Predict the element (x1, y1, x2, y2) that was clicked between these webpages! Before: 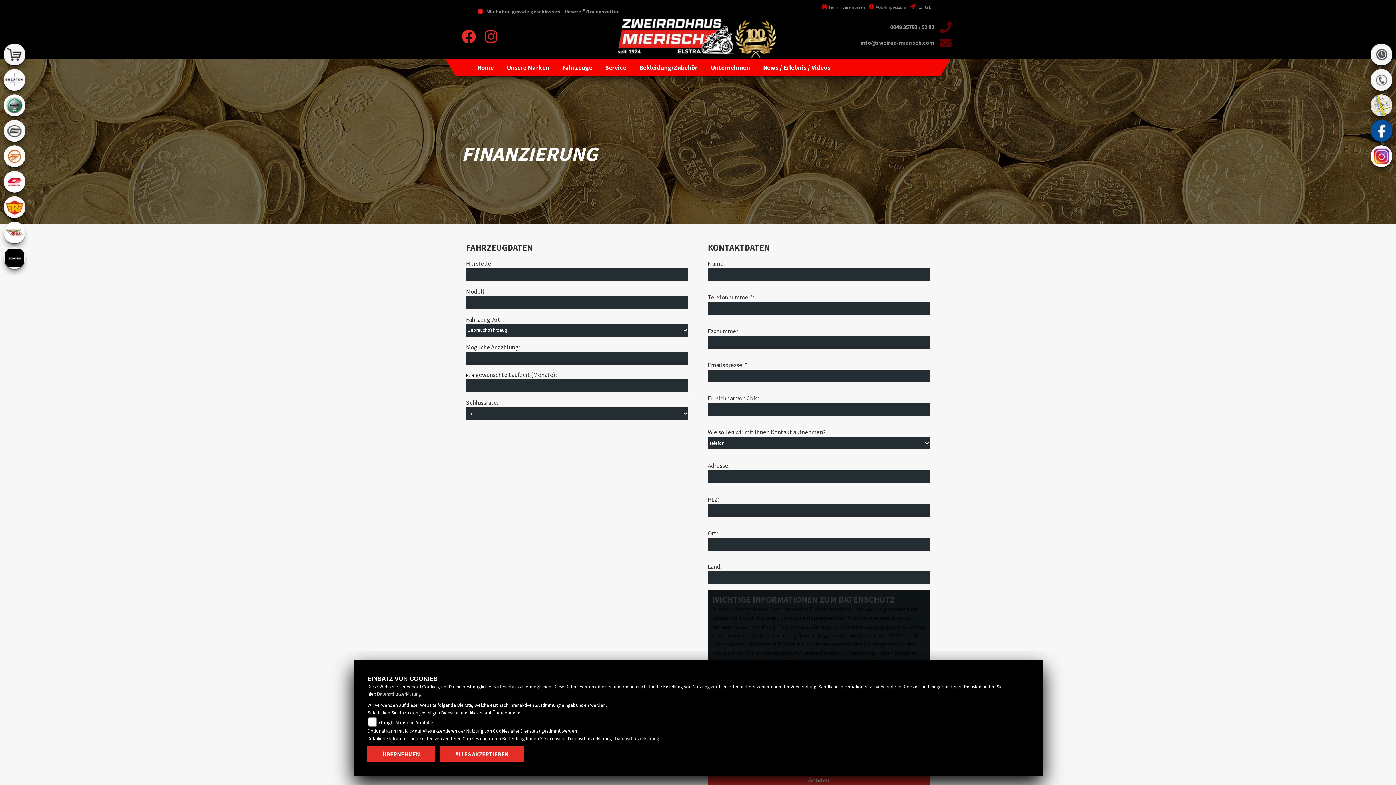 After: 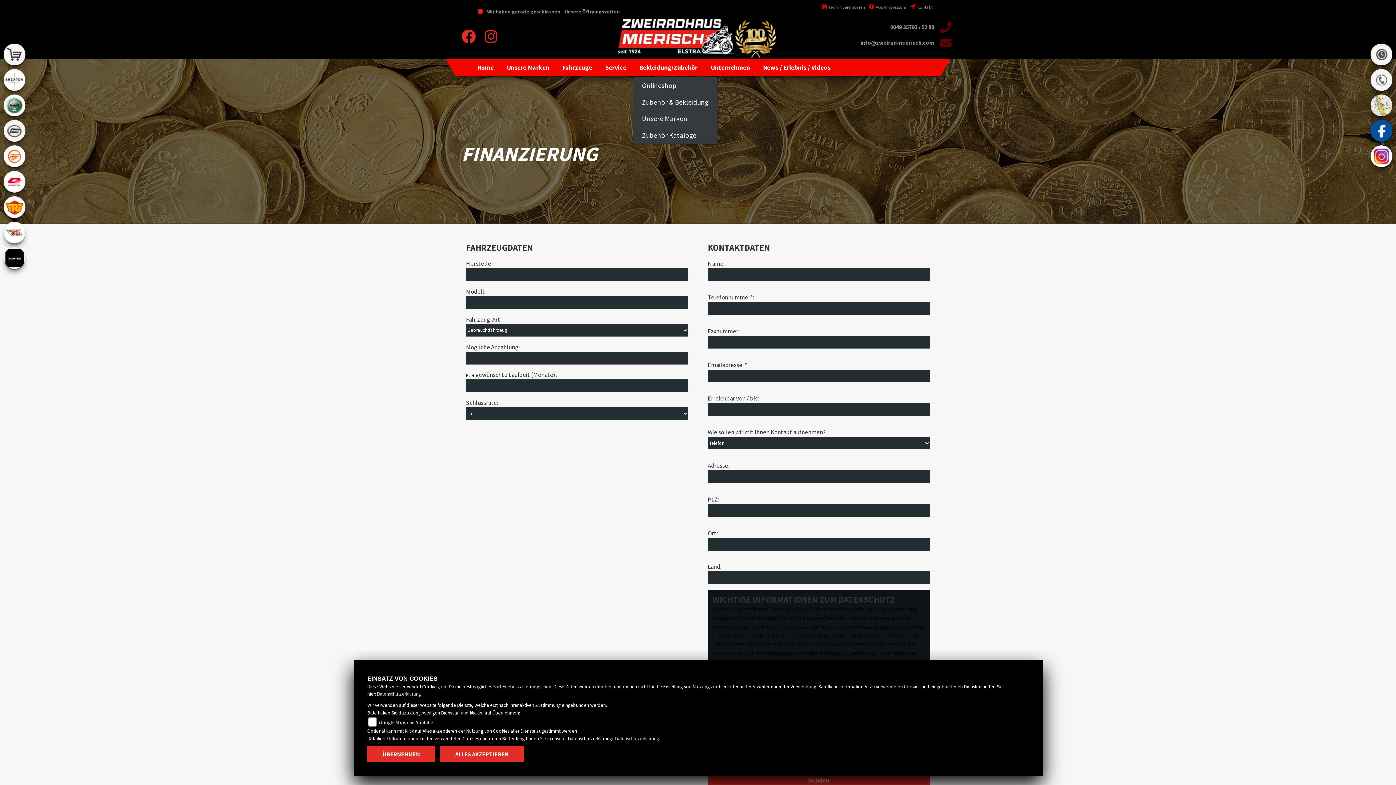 Action: bbox: (636, 59, 700, 75) label: Bekleidung/Zubehör